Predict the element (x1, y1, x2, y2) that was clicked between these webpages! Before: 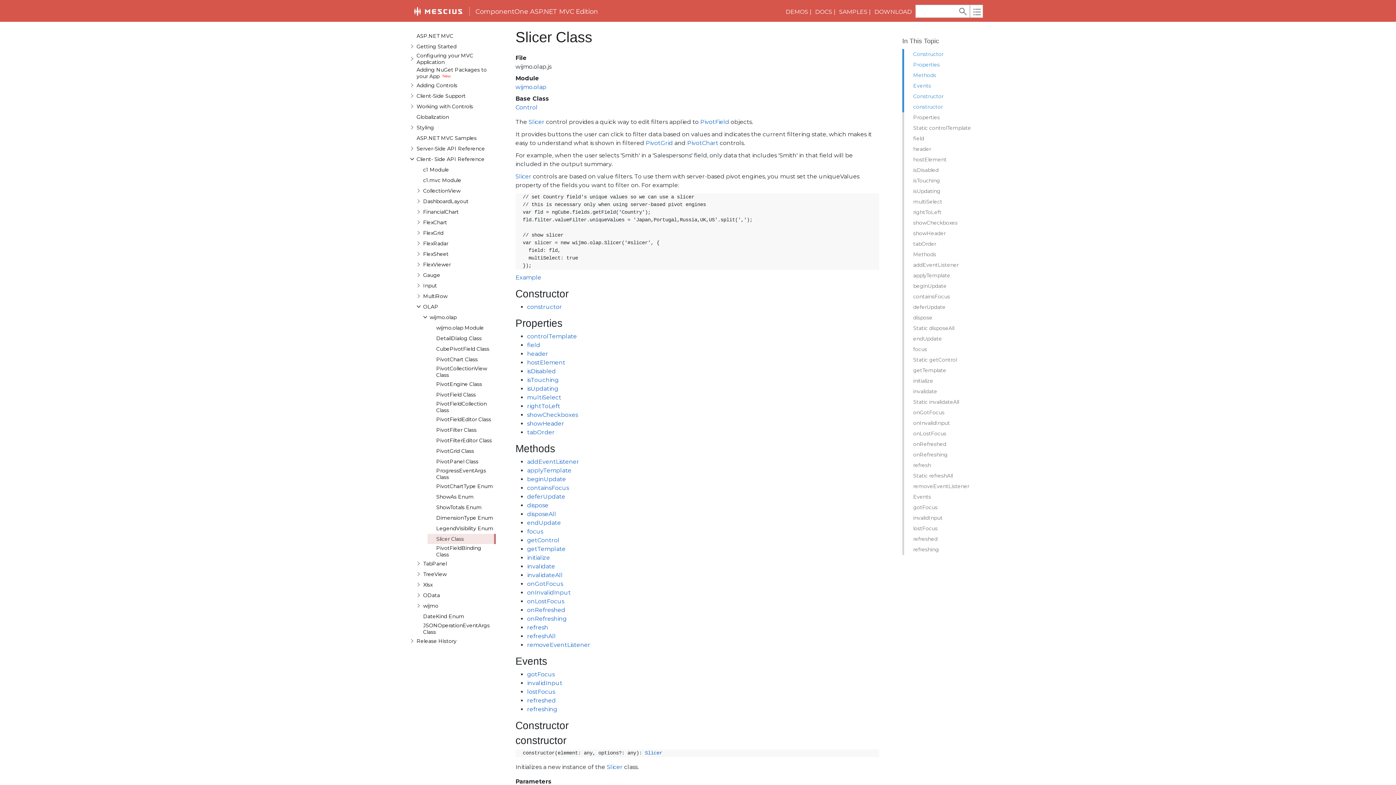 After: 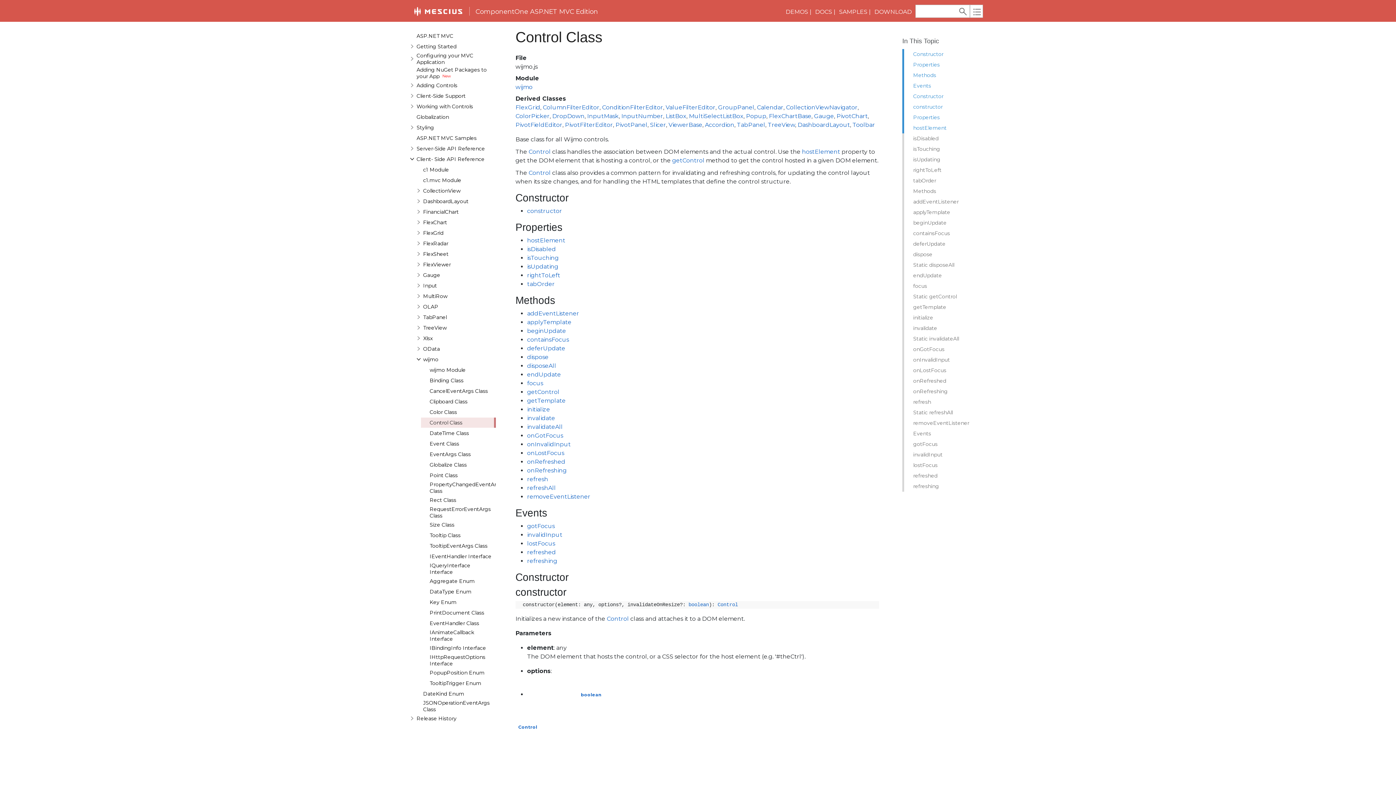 Action: bbox: (515, 104, 537, 110) label: Control